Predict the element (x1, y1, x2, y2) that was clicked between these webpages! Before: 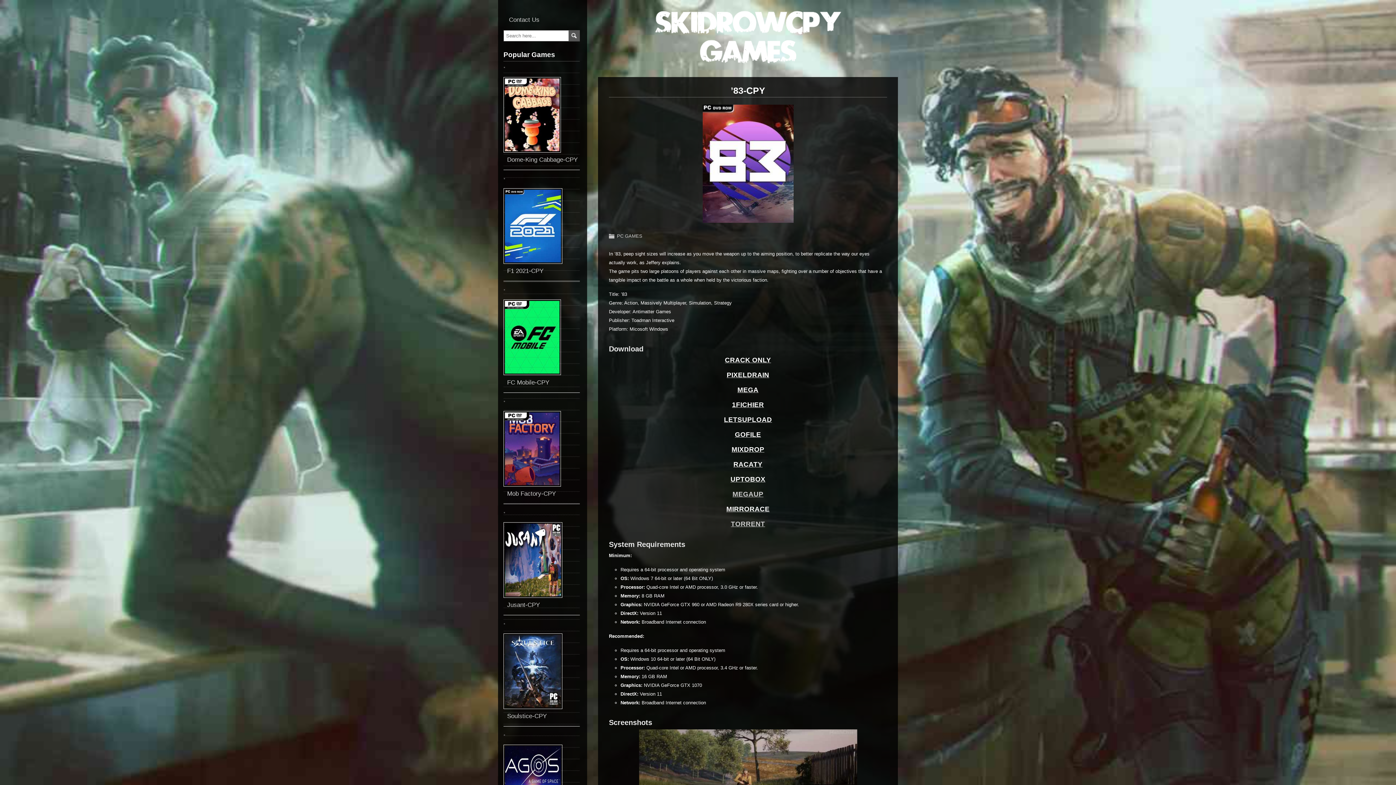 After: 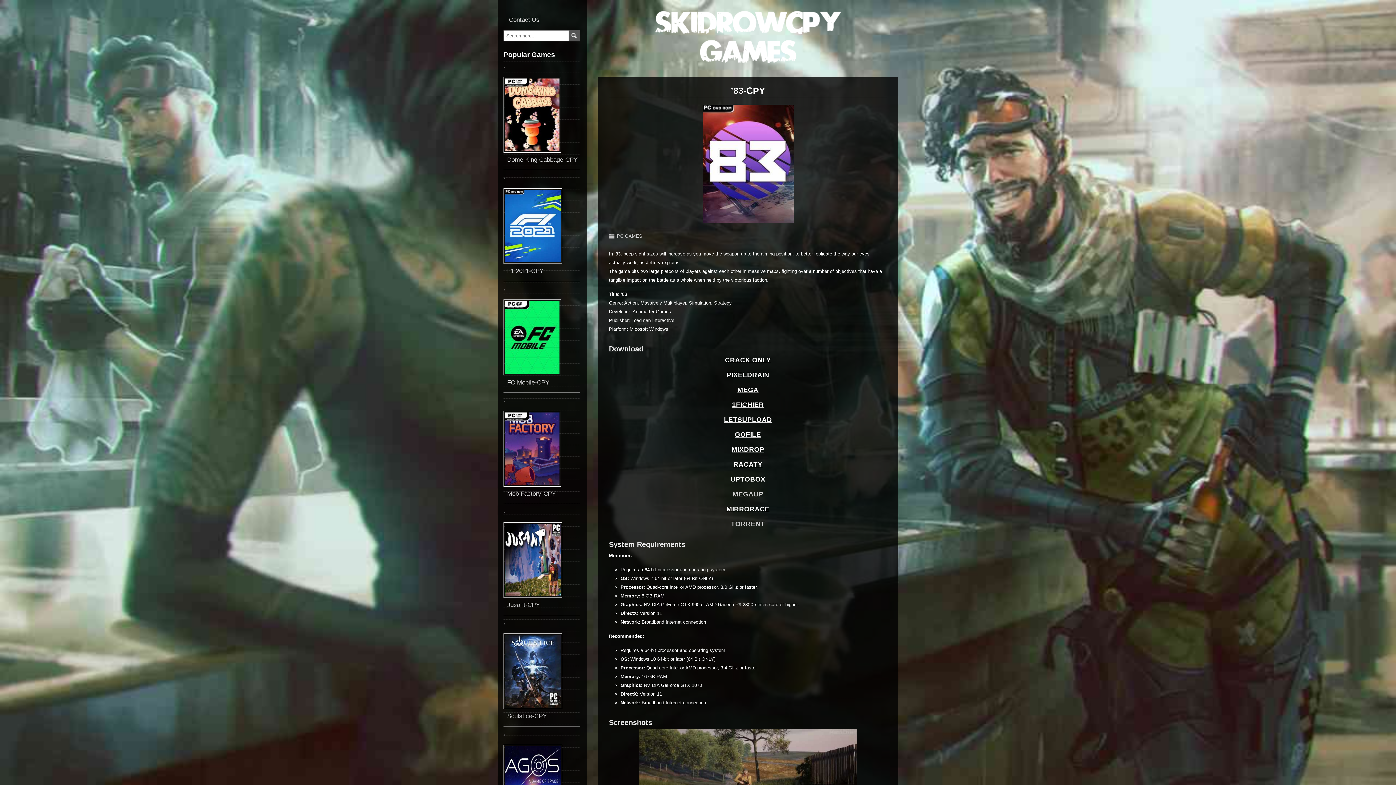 Action: bbox: (731, 522, 765, 527) label: TORRENT